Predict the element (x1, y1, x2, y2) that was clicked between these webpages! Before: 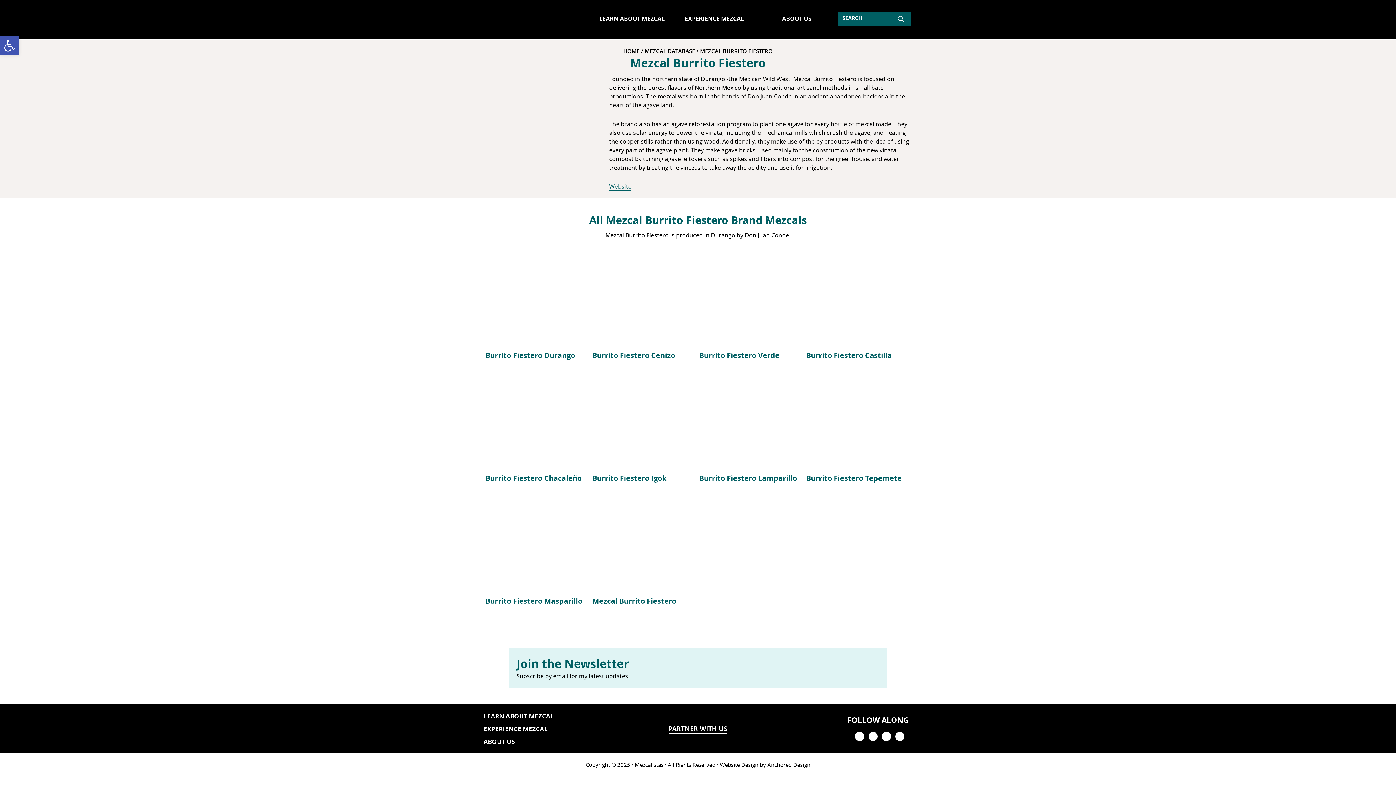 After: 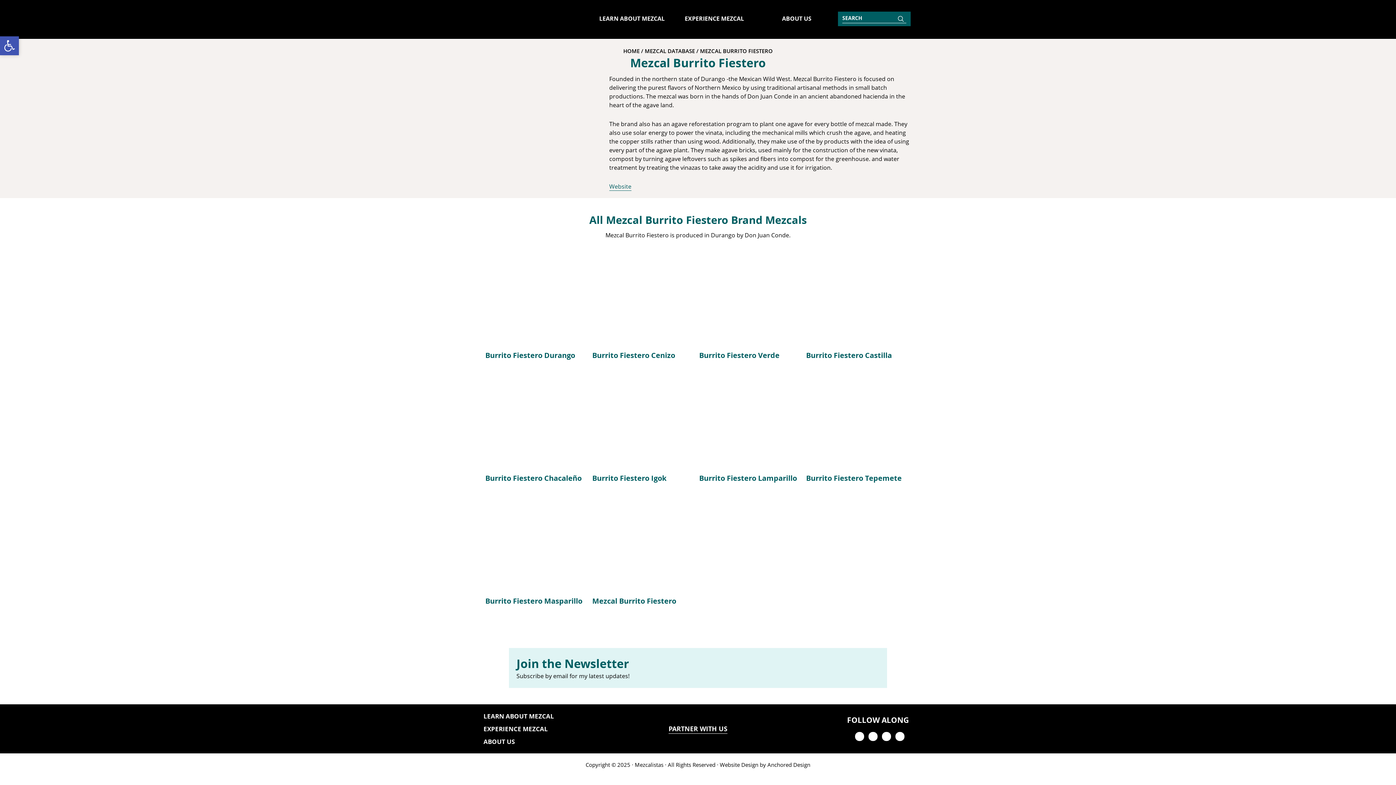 Action: bbox: (0, 36, 18, 55) label: Open toolbar